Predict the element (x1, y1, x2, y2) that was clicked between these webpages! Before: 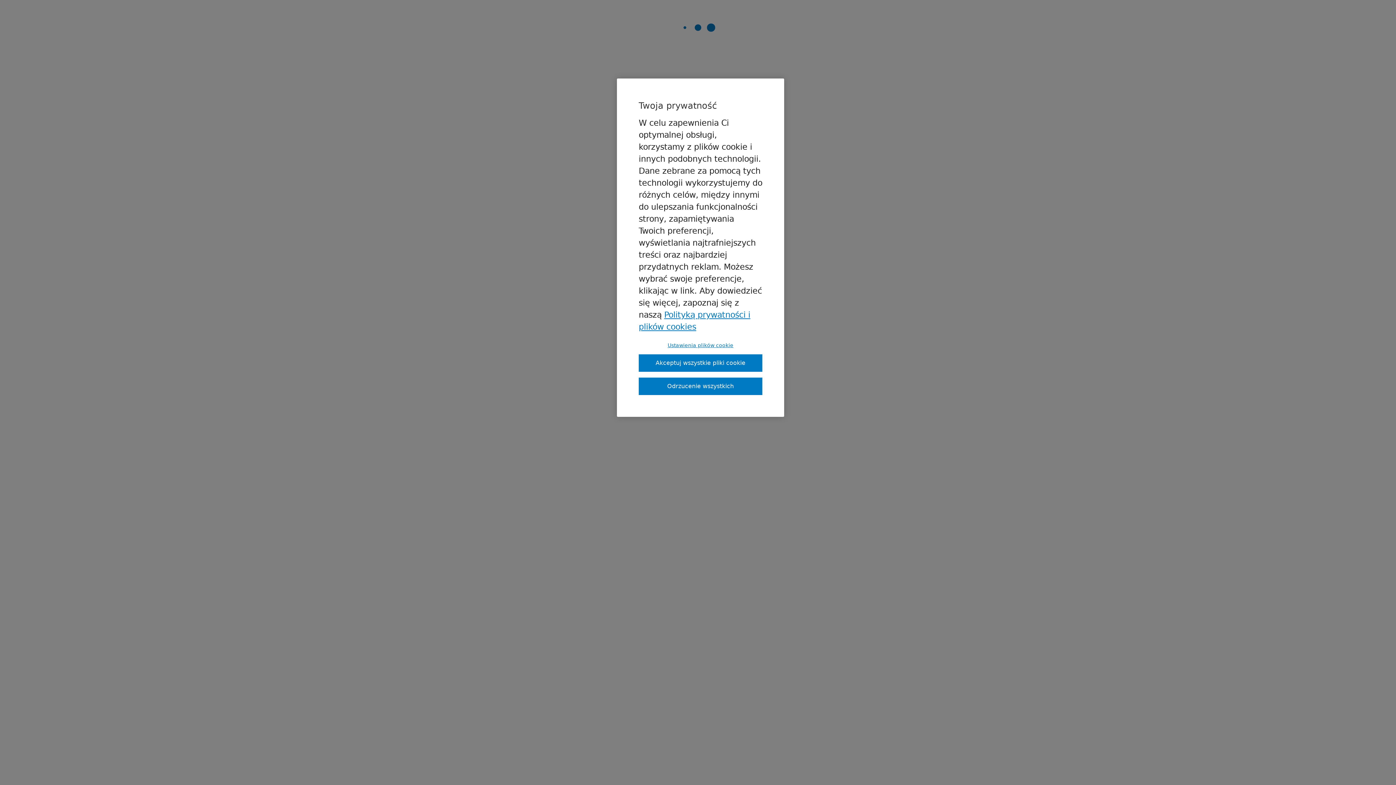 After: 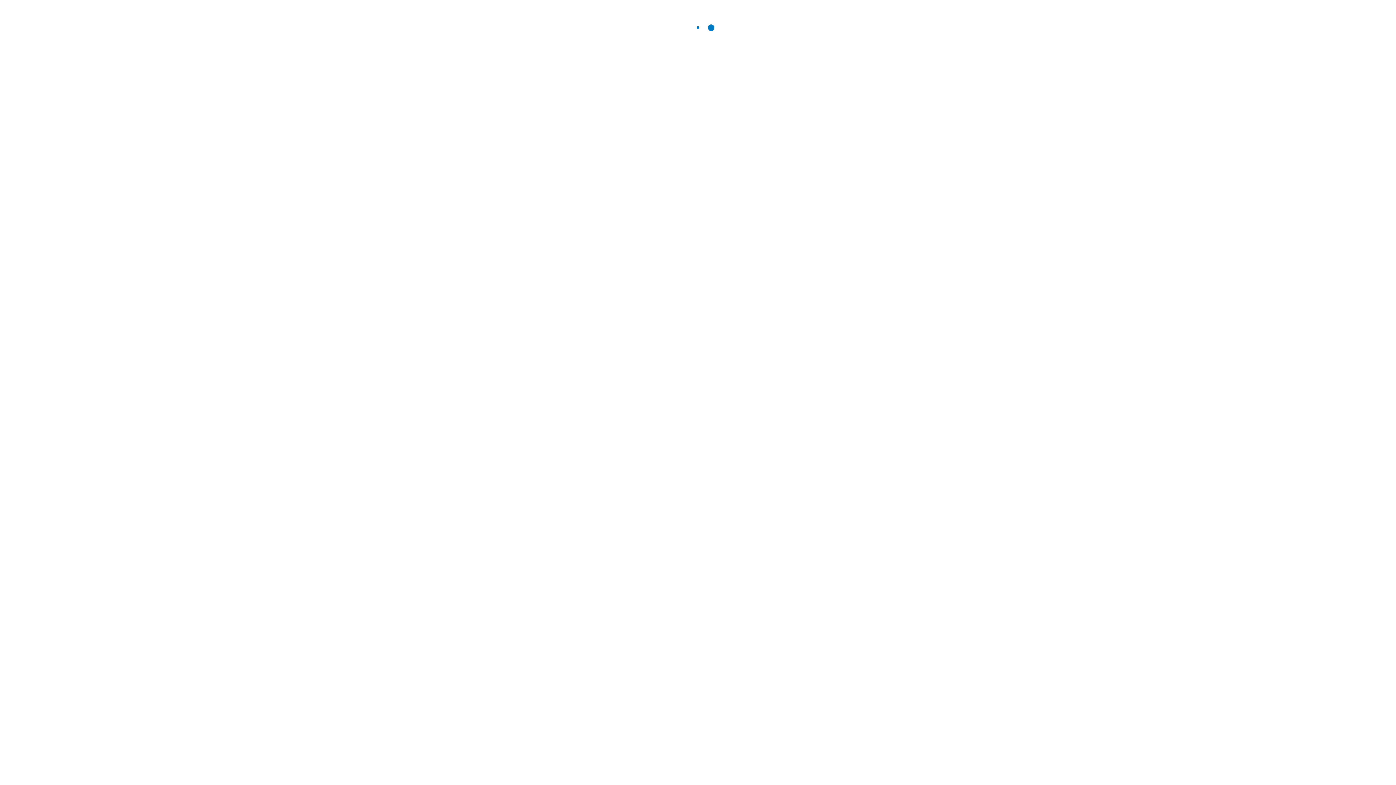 Action: label: Odrzucenie wszystkich bbox: (638, 377, 762, 395)